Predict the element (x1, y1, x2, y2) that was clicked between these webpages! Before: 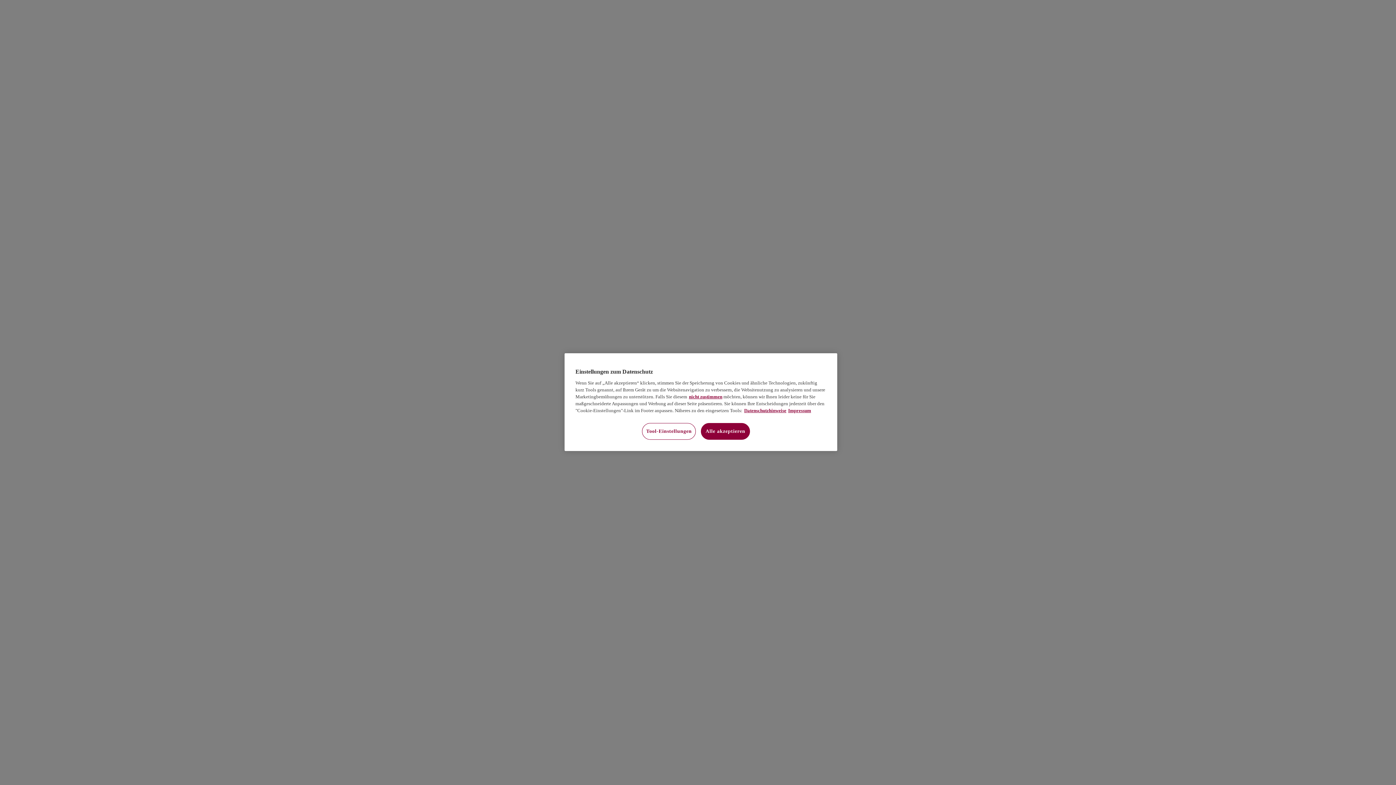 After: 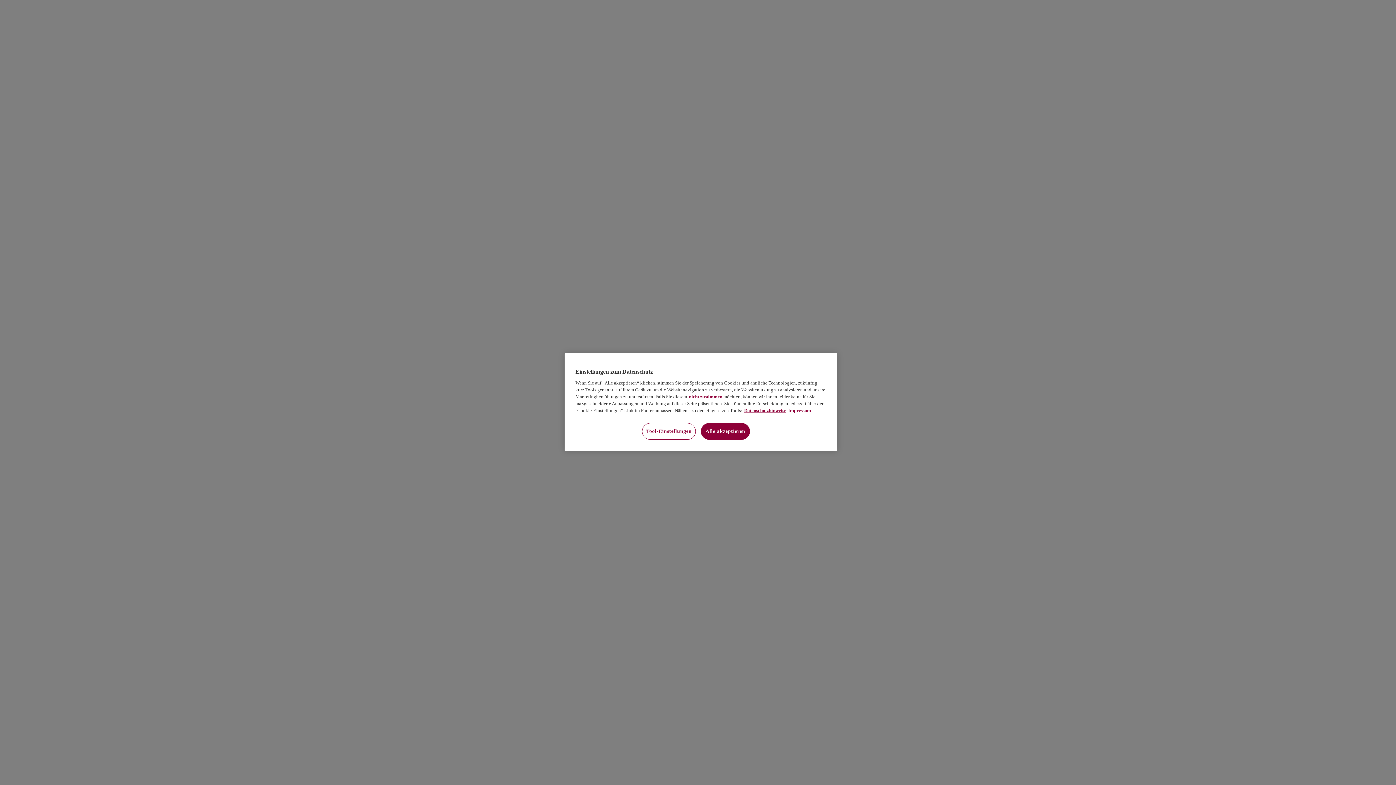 Action: label: Impressum, wird in neuer registerkarte geöffnet bbox: (788, 408, 811, 413)